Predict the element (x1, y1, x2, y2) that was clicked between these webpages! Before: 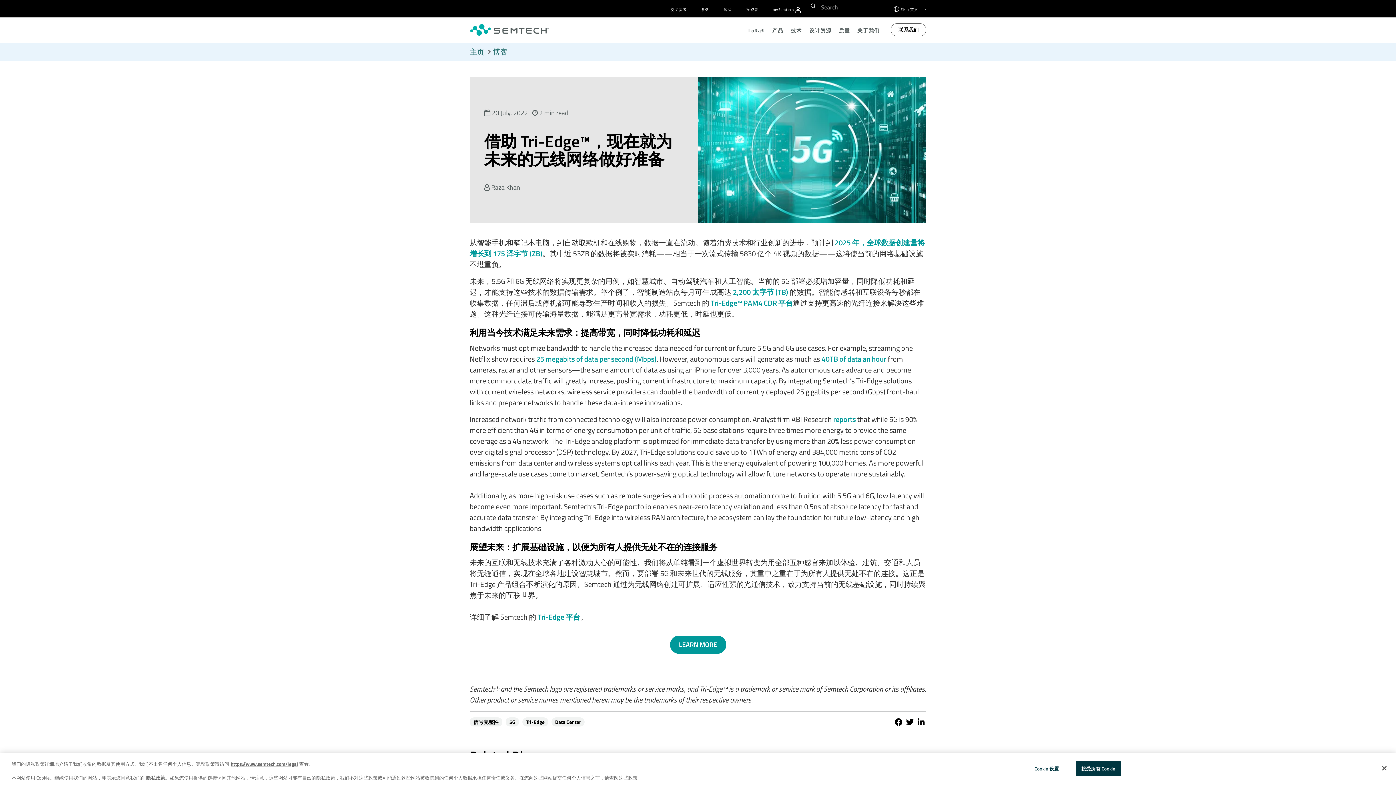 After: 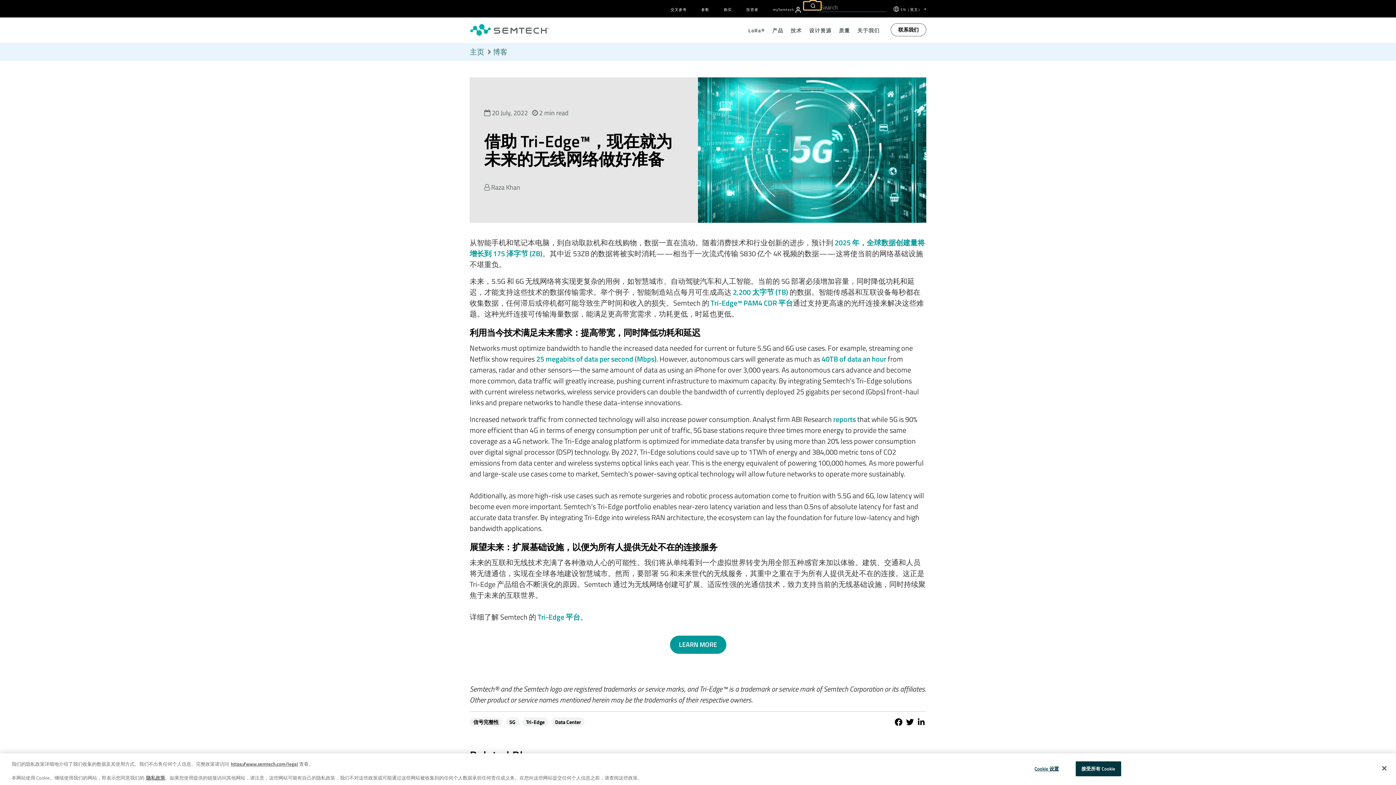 Action: bbox: (804, 1, 821, 9)